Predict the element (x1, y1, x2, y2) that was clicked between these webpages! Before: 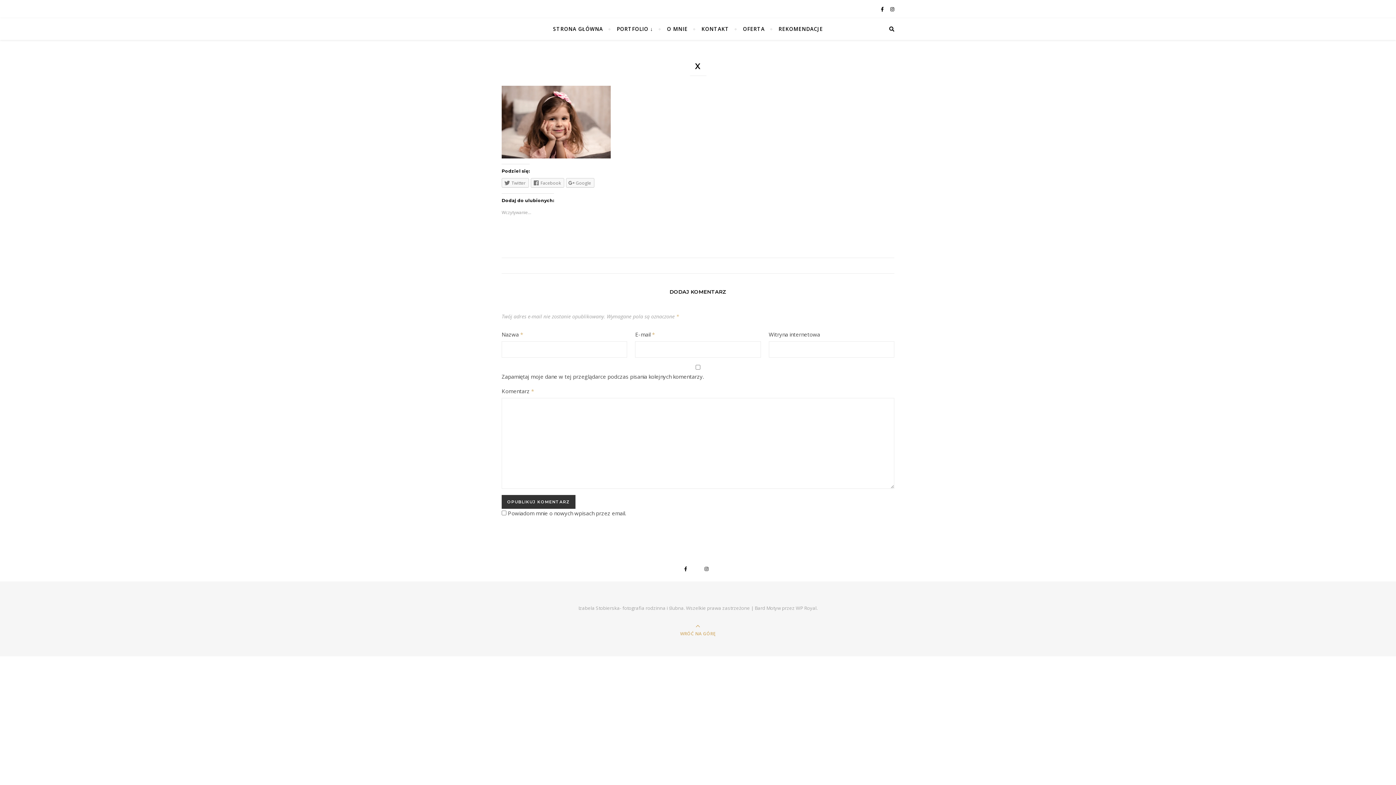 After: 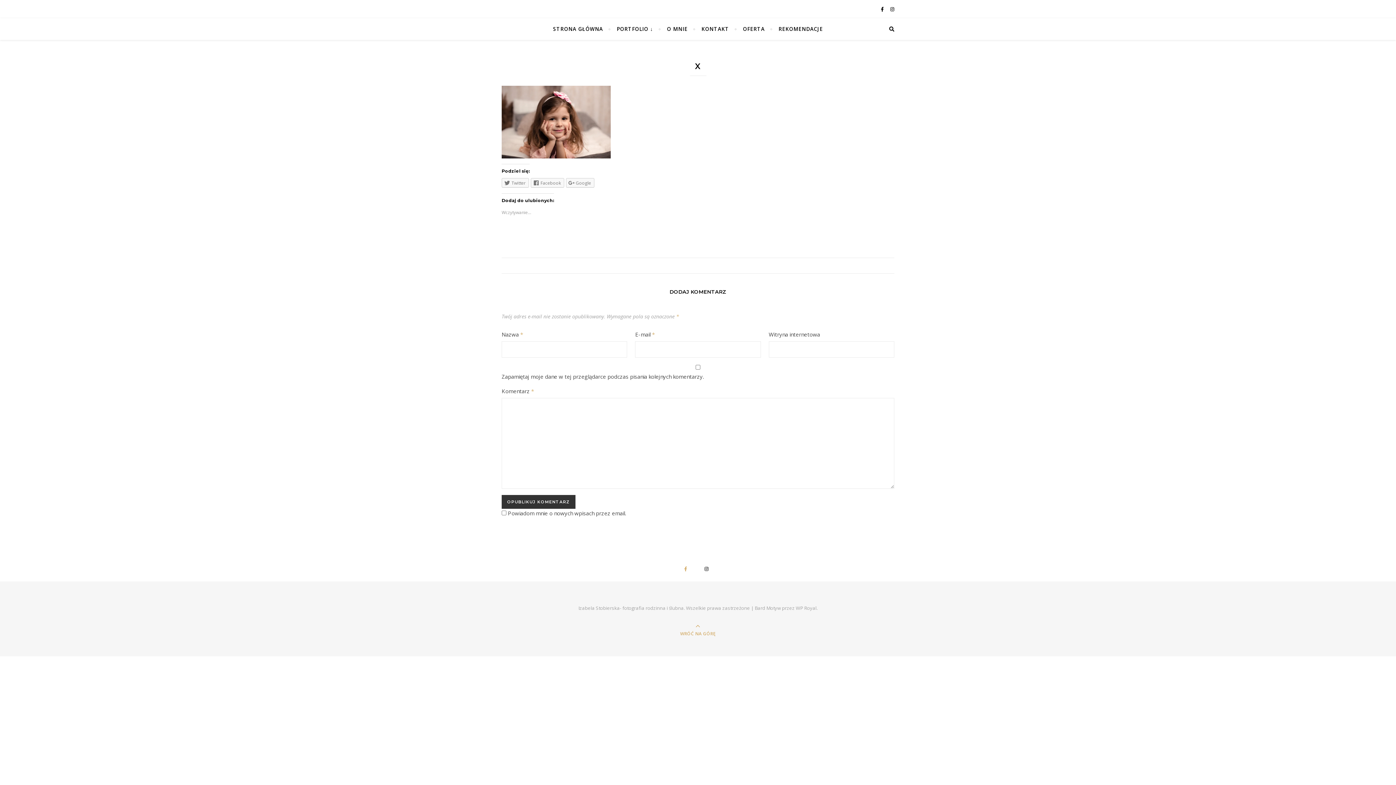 Action: bbox: (684, 564, 690, 574)